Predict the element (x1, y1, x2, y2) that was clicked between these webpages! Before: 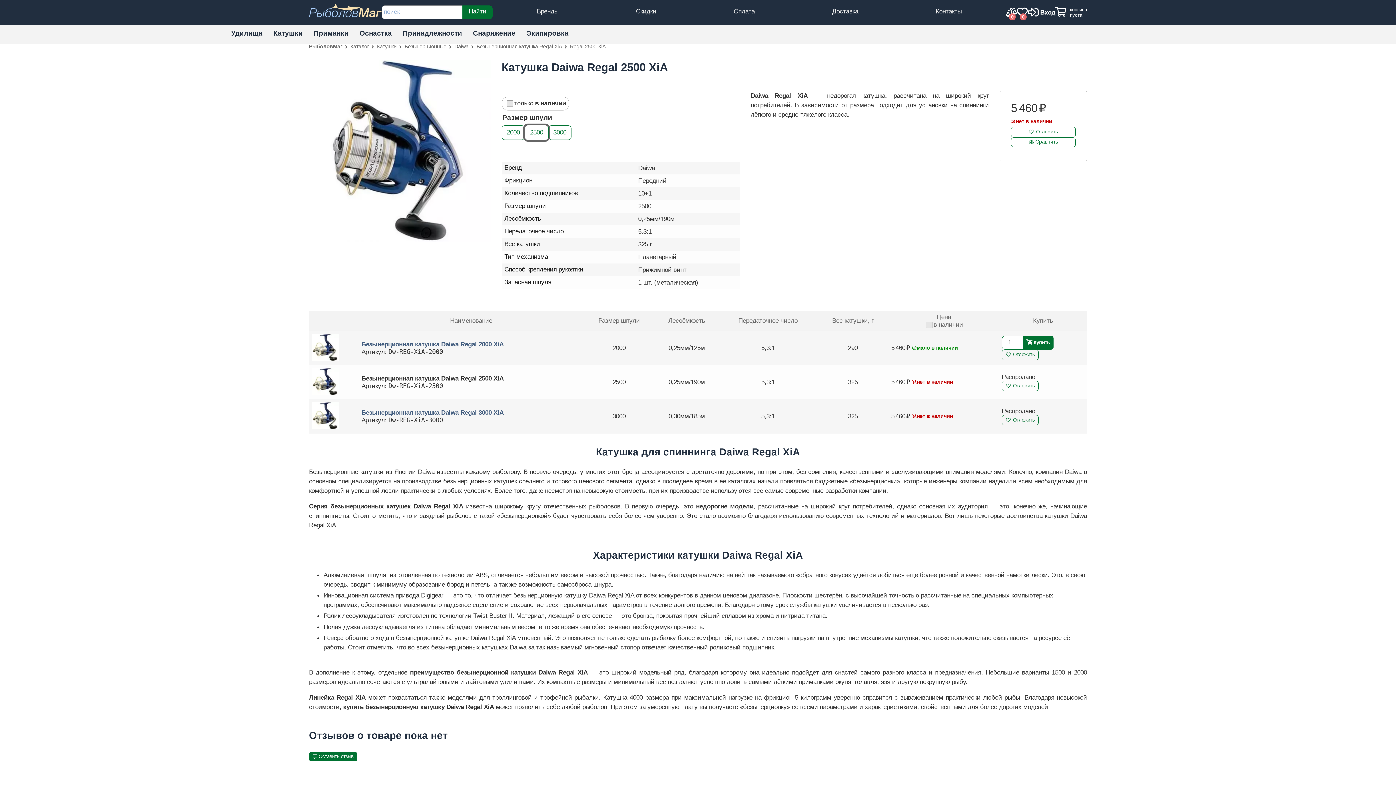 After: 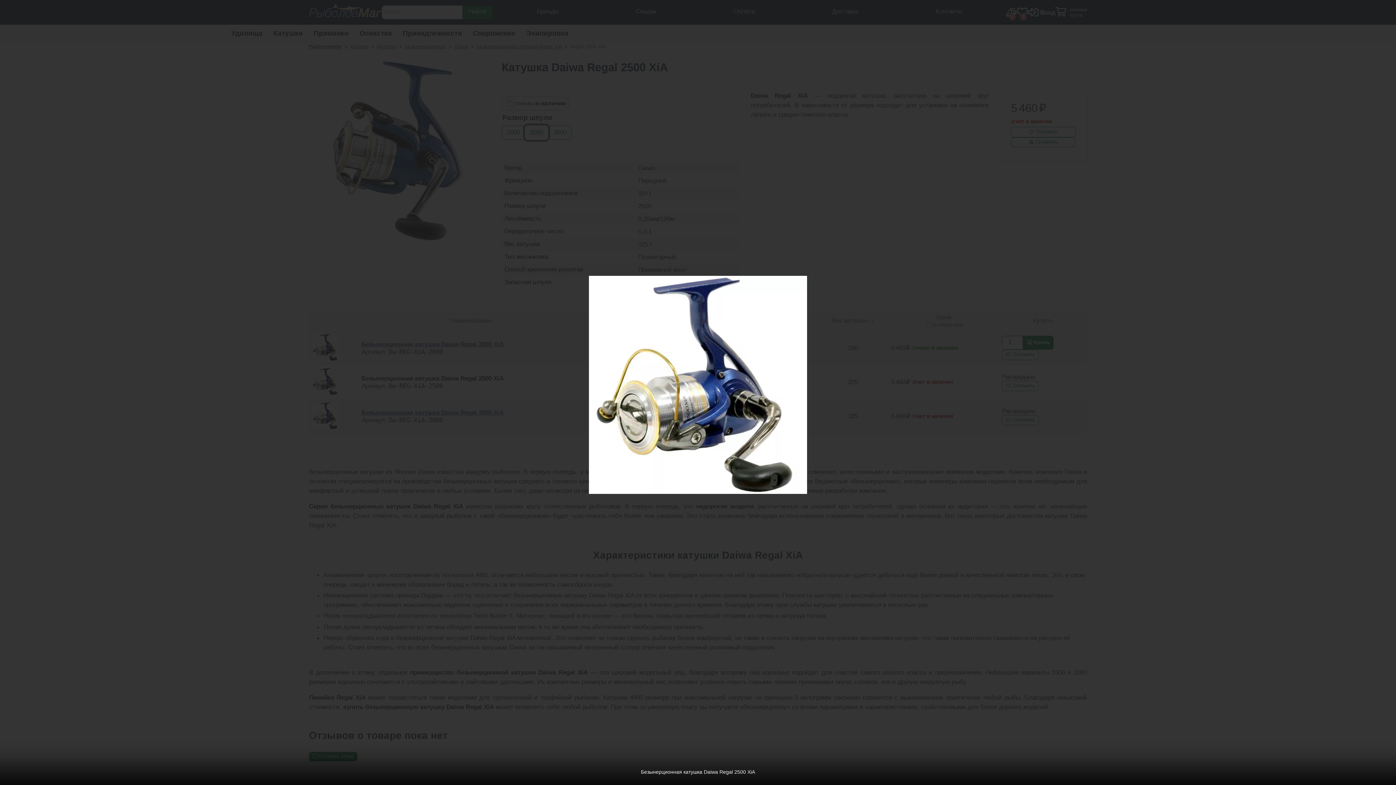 Action: bbox: (311, 389, 339, 396)